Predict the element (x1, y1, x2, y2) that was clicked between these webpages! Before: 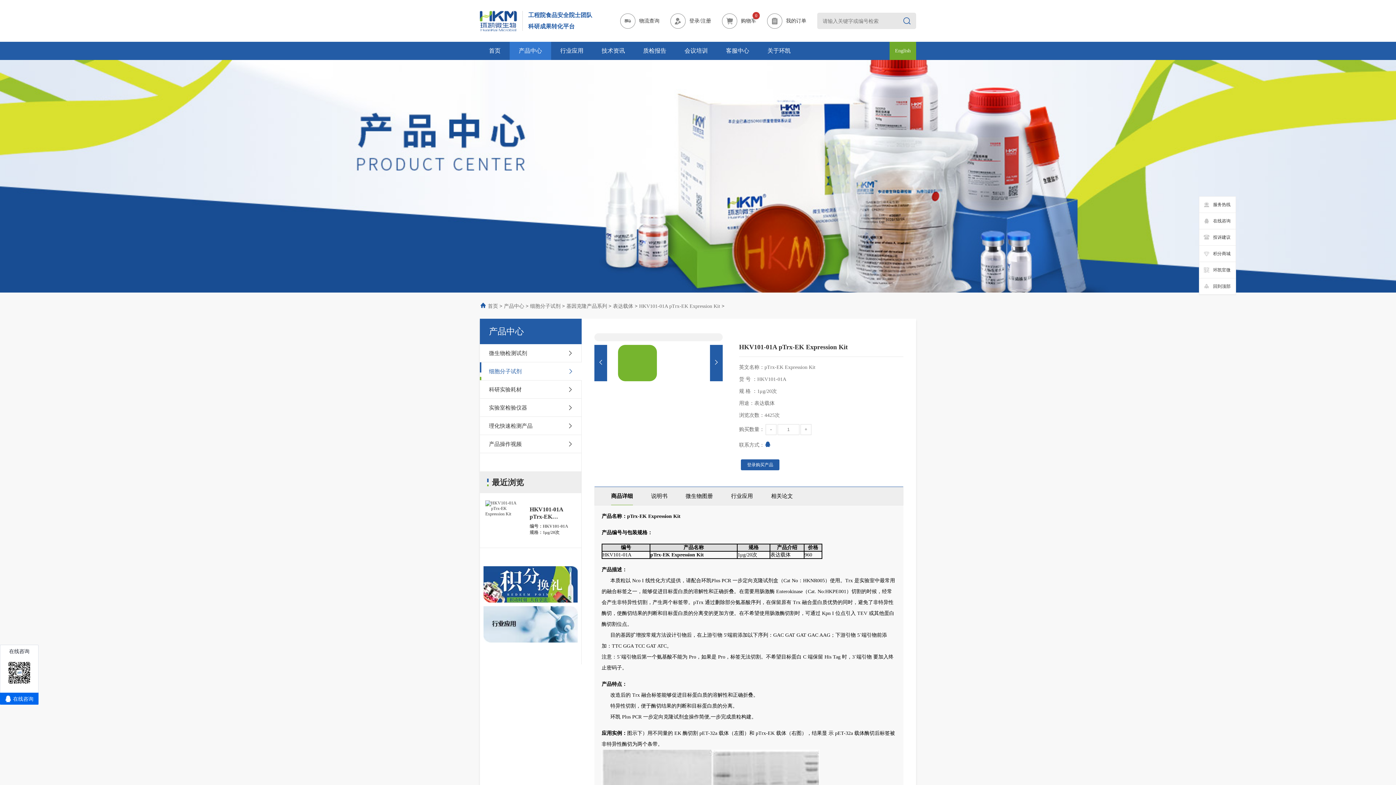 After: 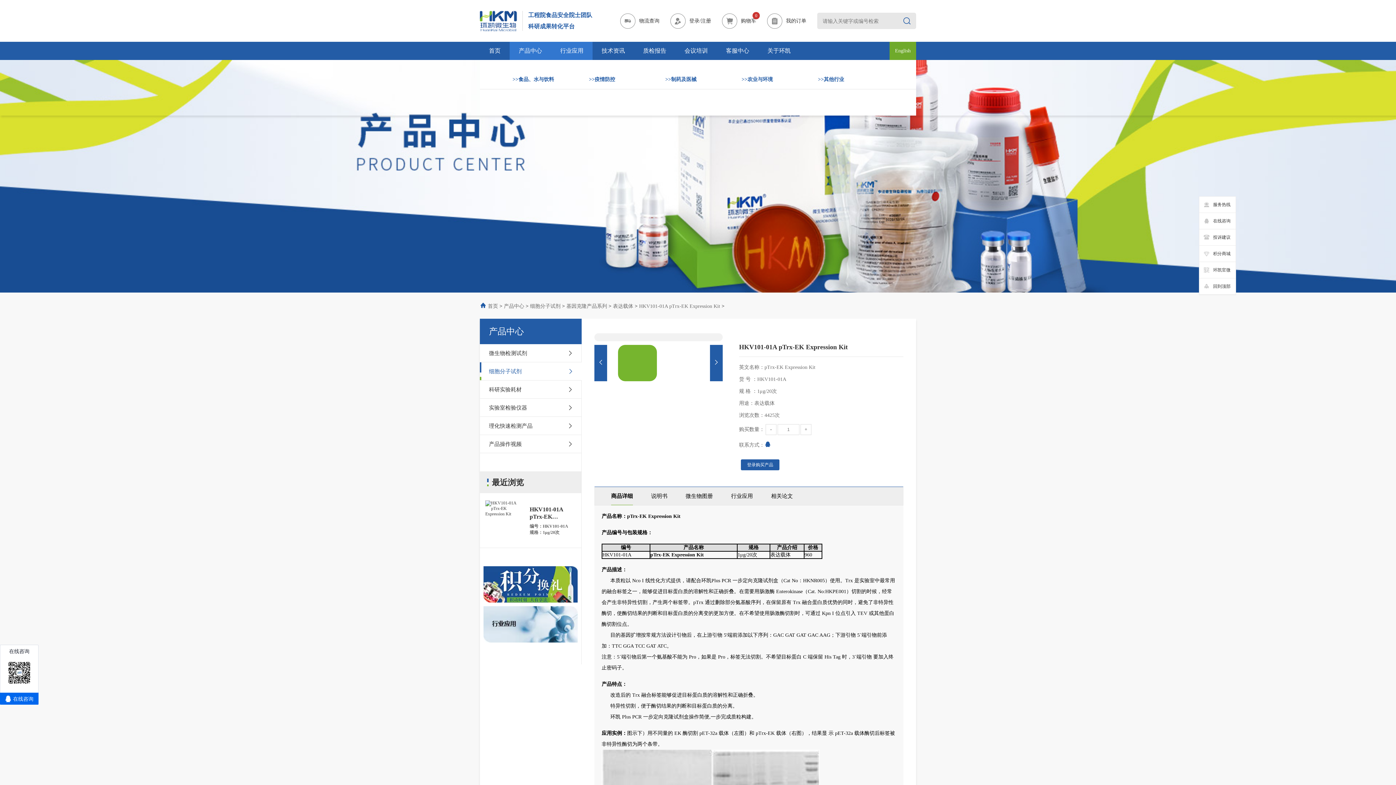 Action: bbox: (551, 41, 592, 60) label: 行业应用